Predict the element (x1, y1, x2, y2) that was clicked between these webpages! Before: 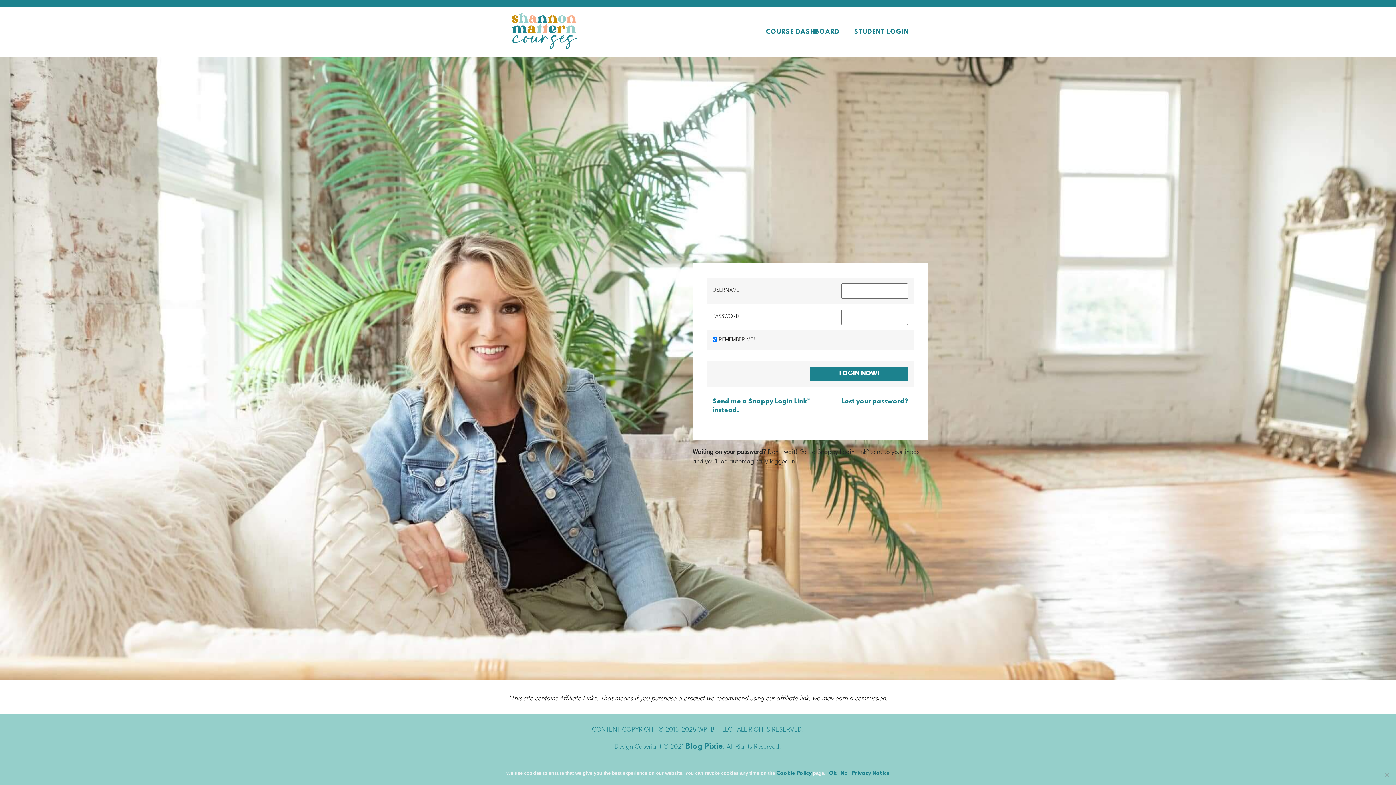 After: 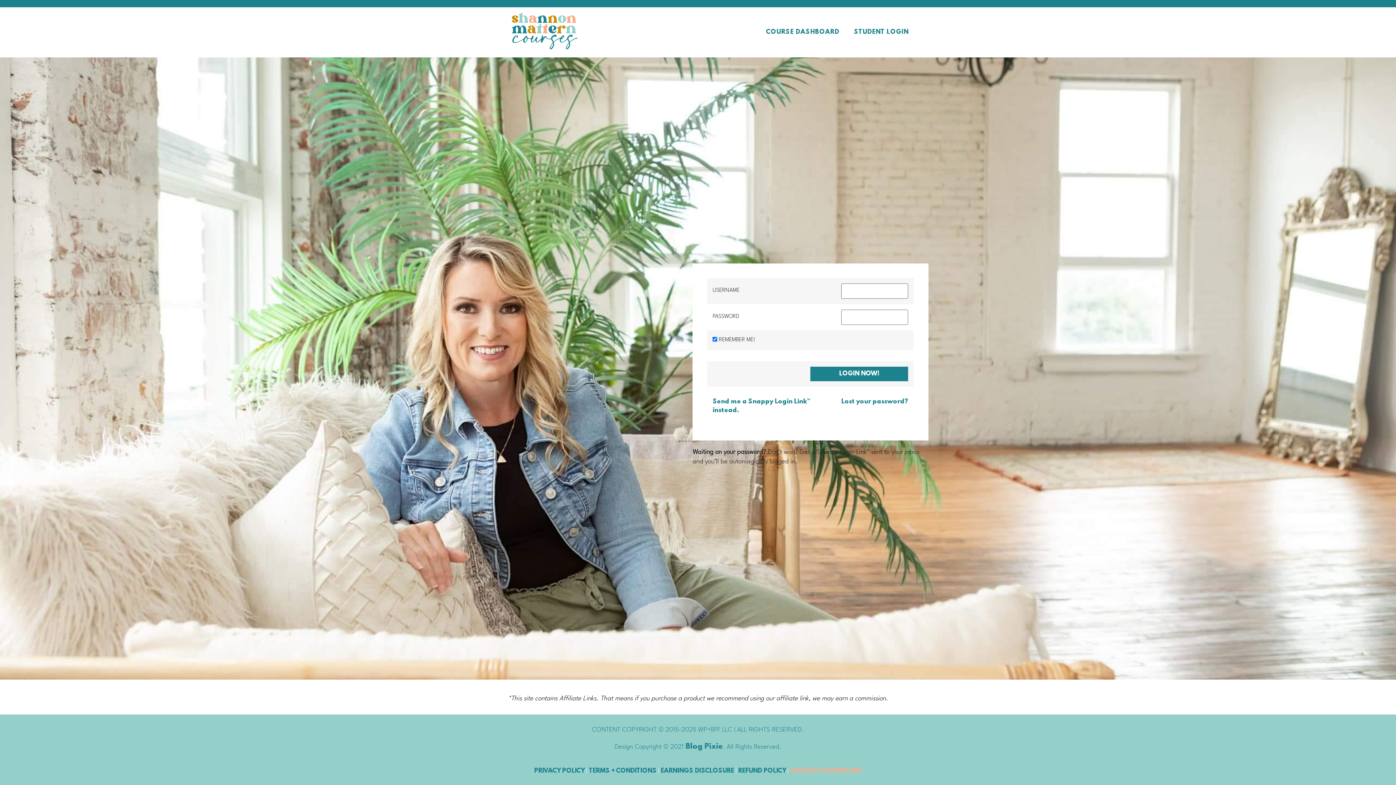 Action: label: No bbox: (840, 770, 848, 777)